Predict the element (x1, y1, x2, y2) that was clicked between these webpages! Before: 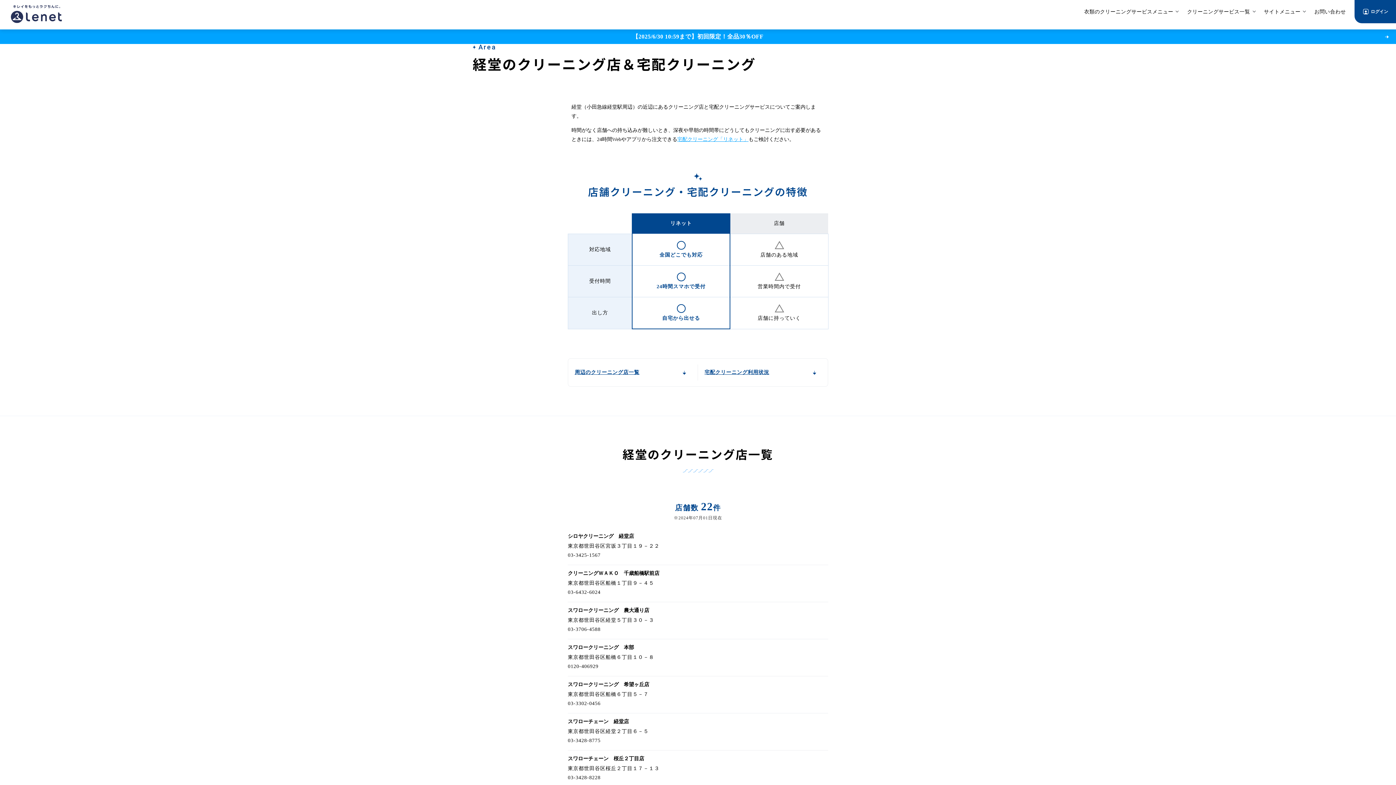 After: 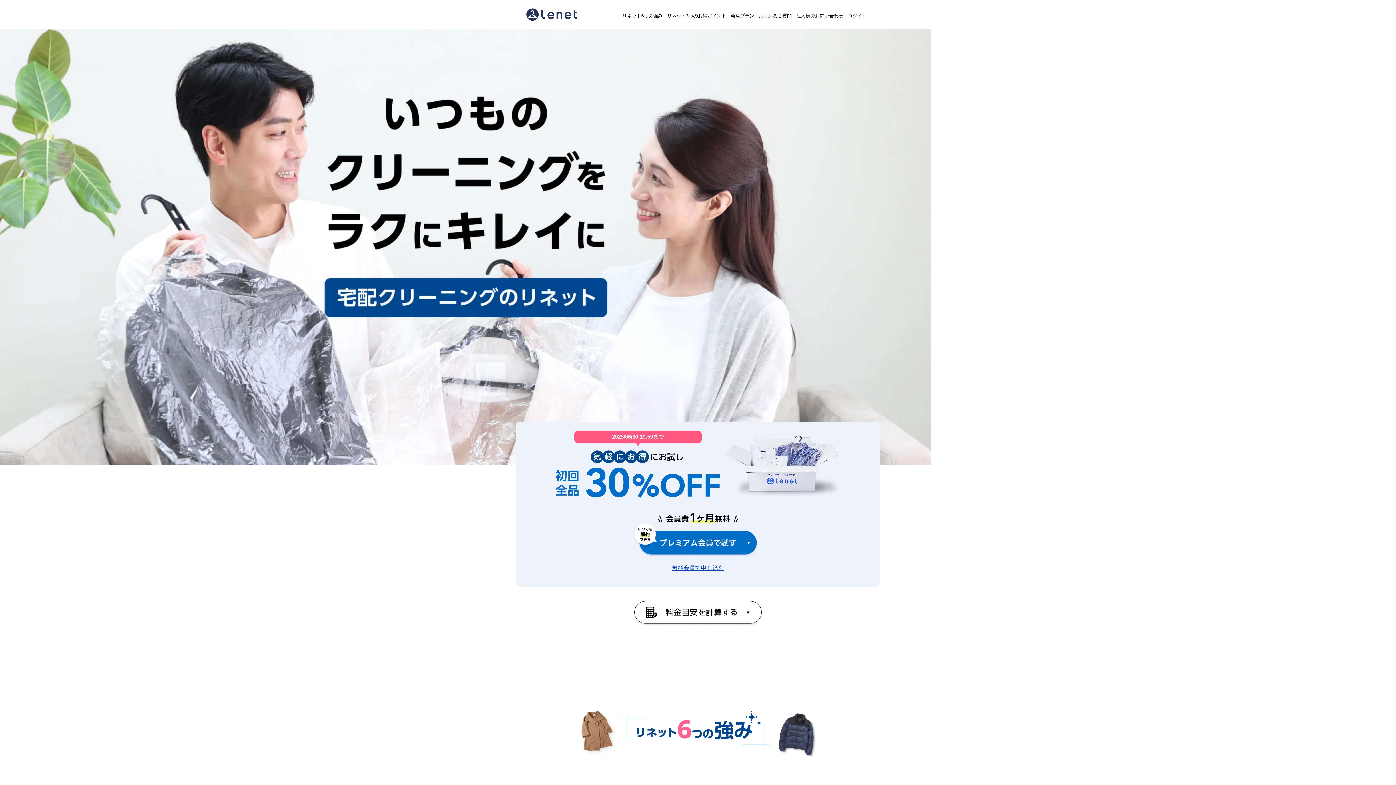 Action: label: 宅配クリーニング「リネット」 bbox: (677, 136, 748, 142)